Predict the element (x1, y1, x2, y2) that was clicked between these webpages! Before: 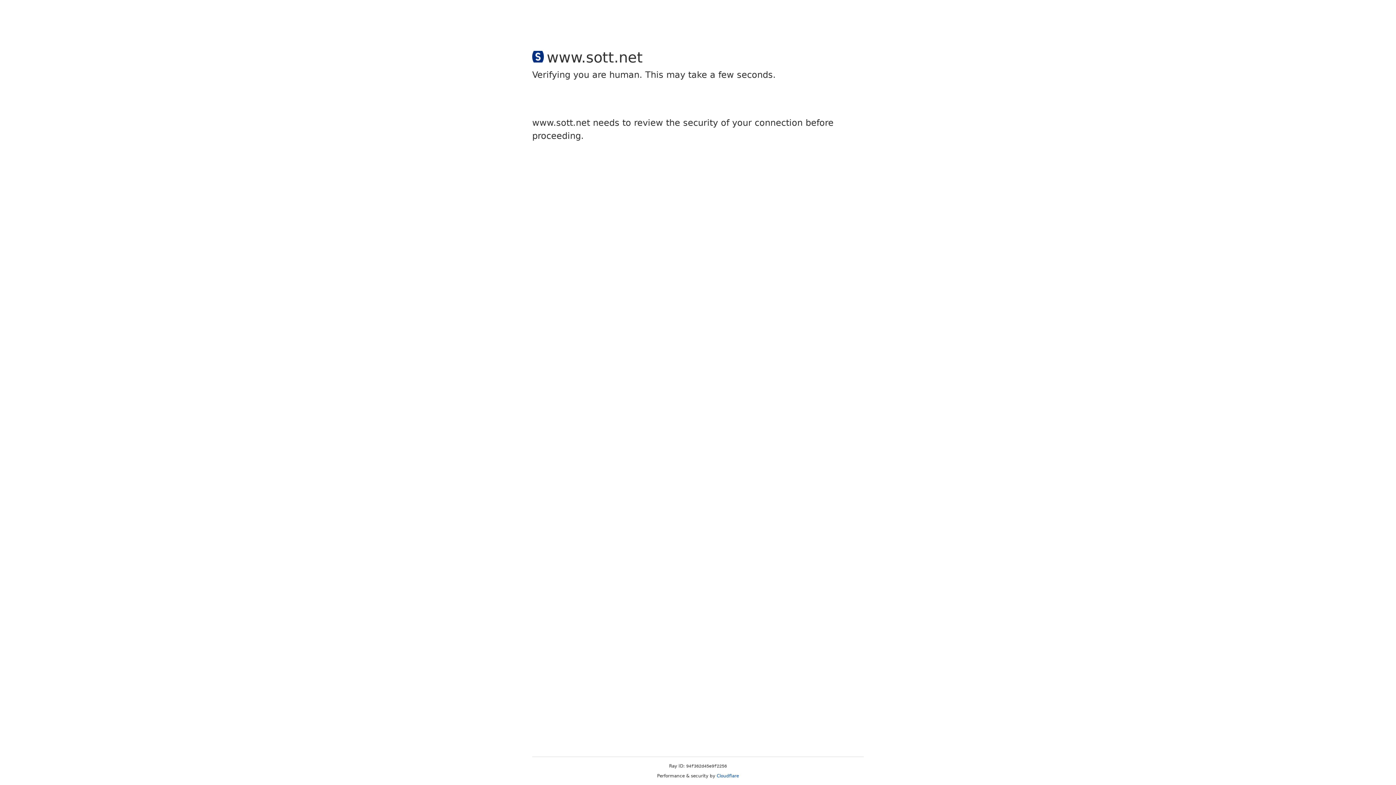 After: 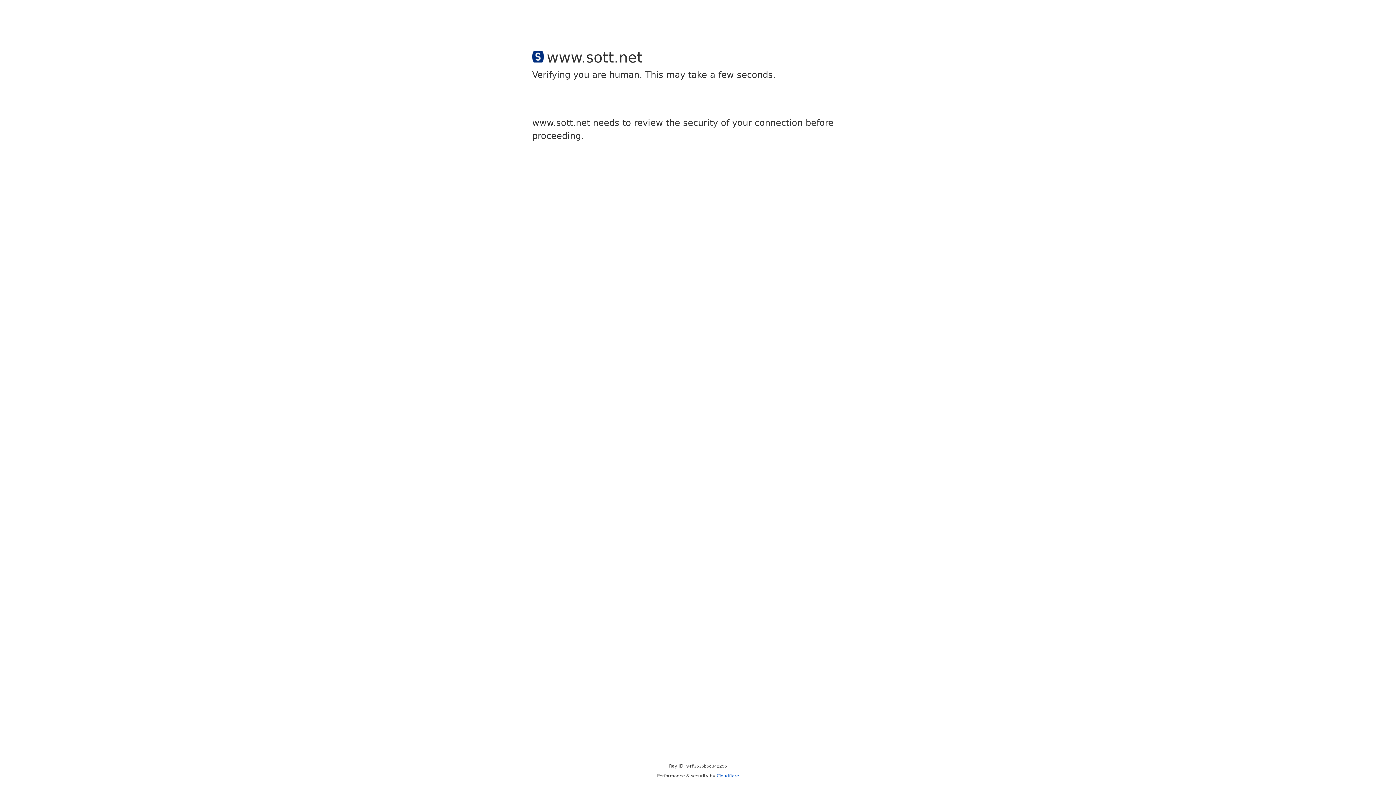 Action: bbox: (716, 773, 739, 778) label: Cloudflare